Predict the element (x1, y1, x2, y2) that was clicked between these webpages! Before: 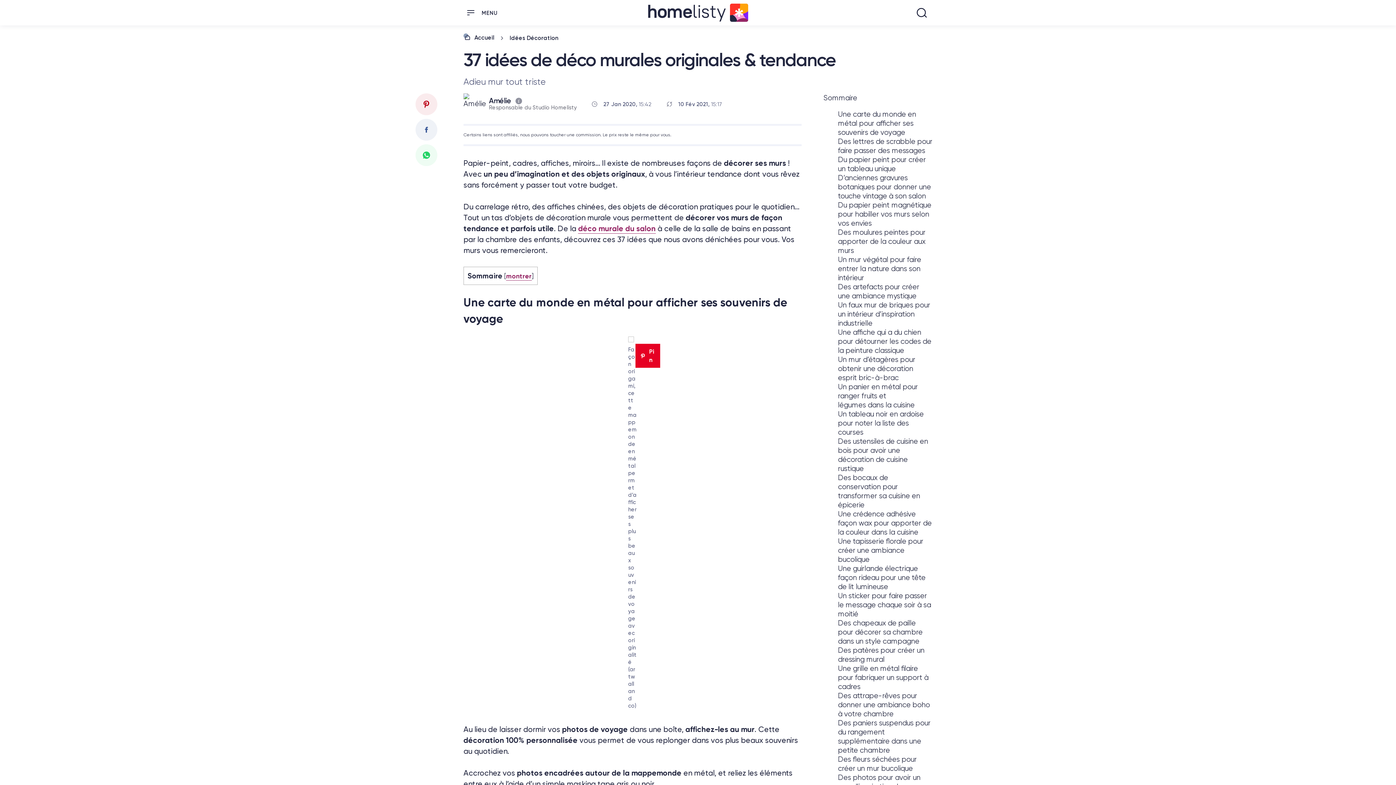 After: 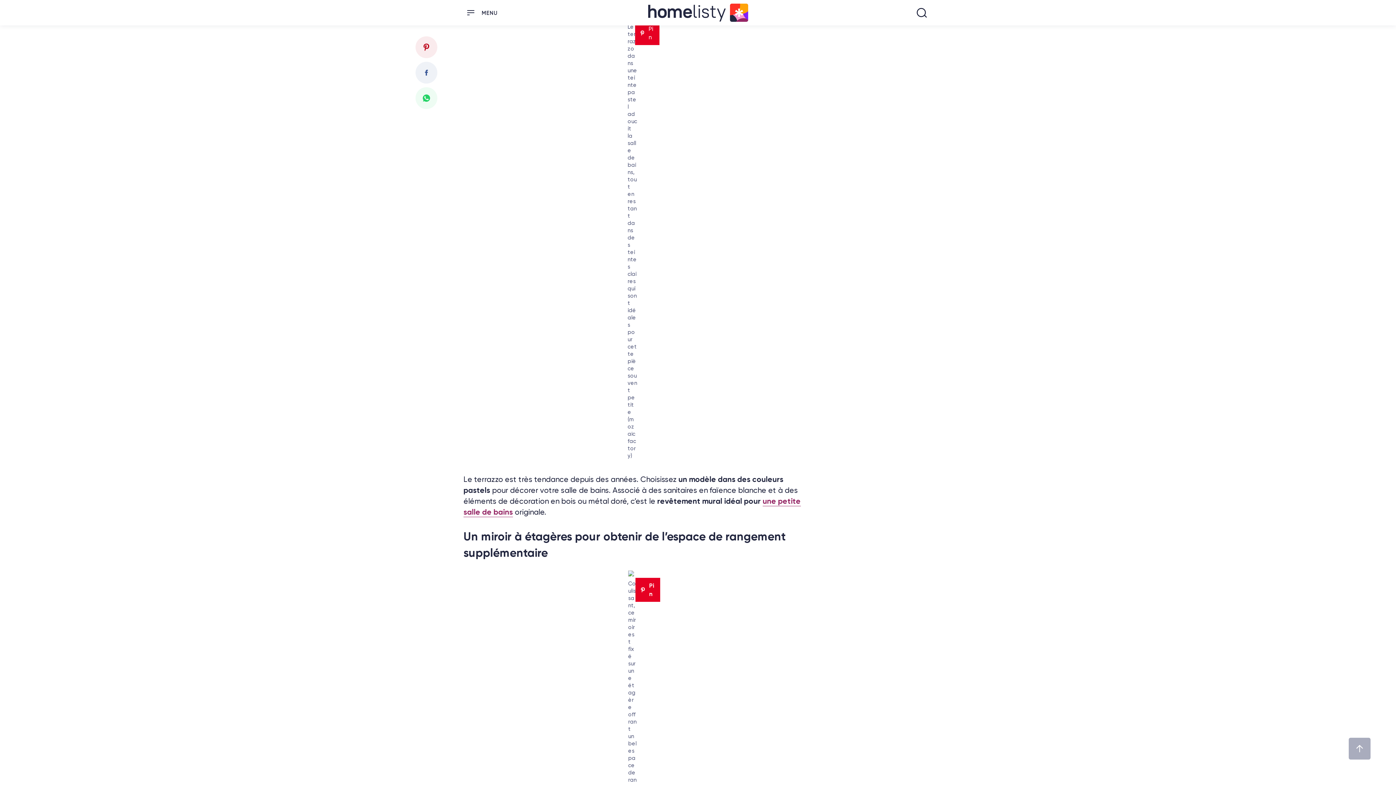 Action: bbox: (838, 692, 930, 718) label: Des attrape-rêves pour donner une ambiance boho à votre chambre